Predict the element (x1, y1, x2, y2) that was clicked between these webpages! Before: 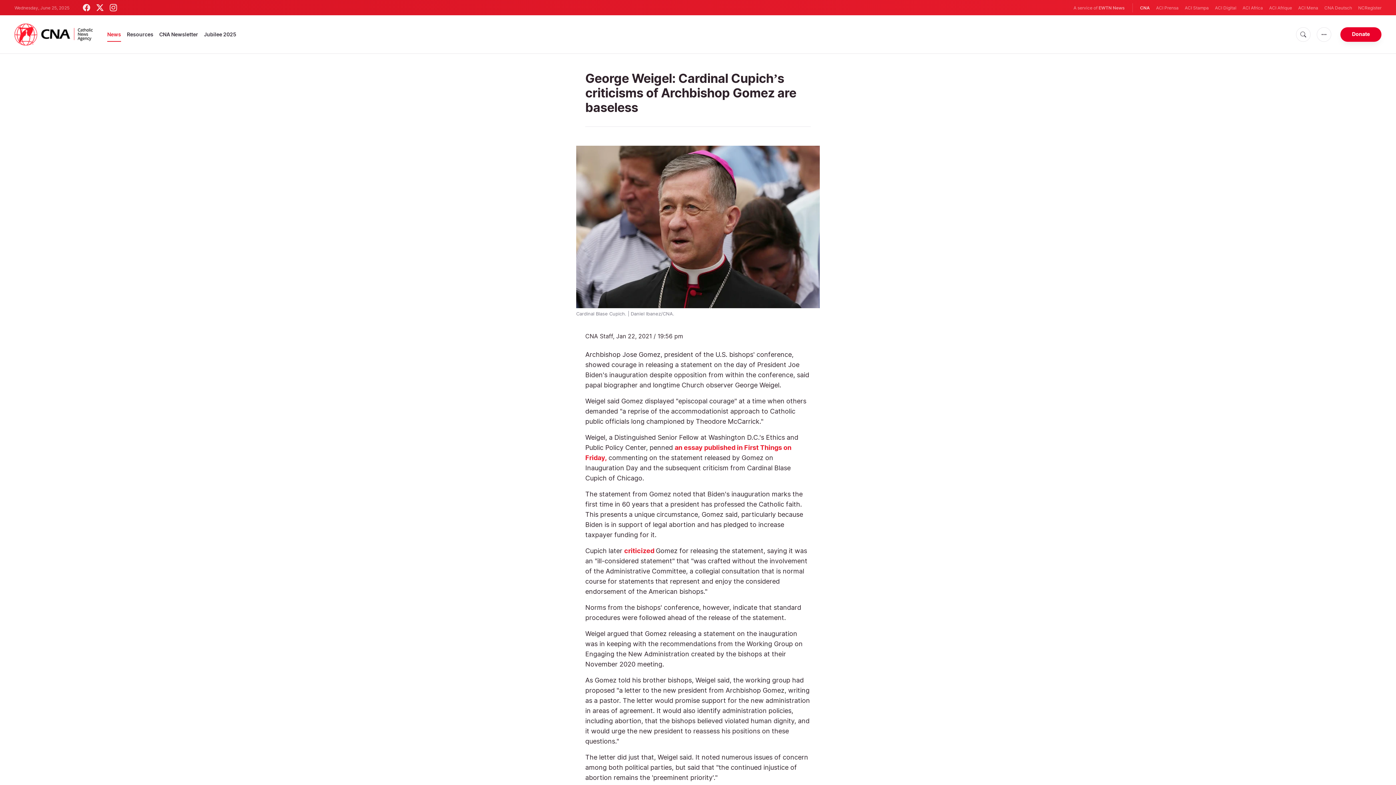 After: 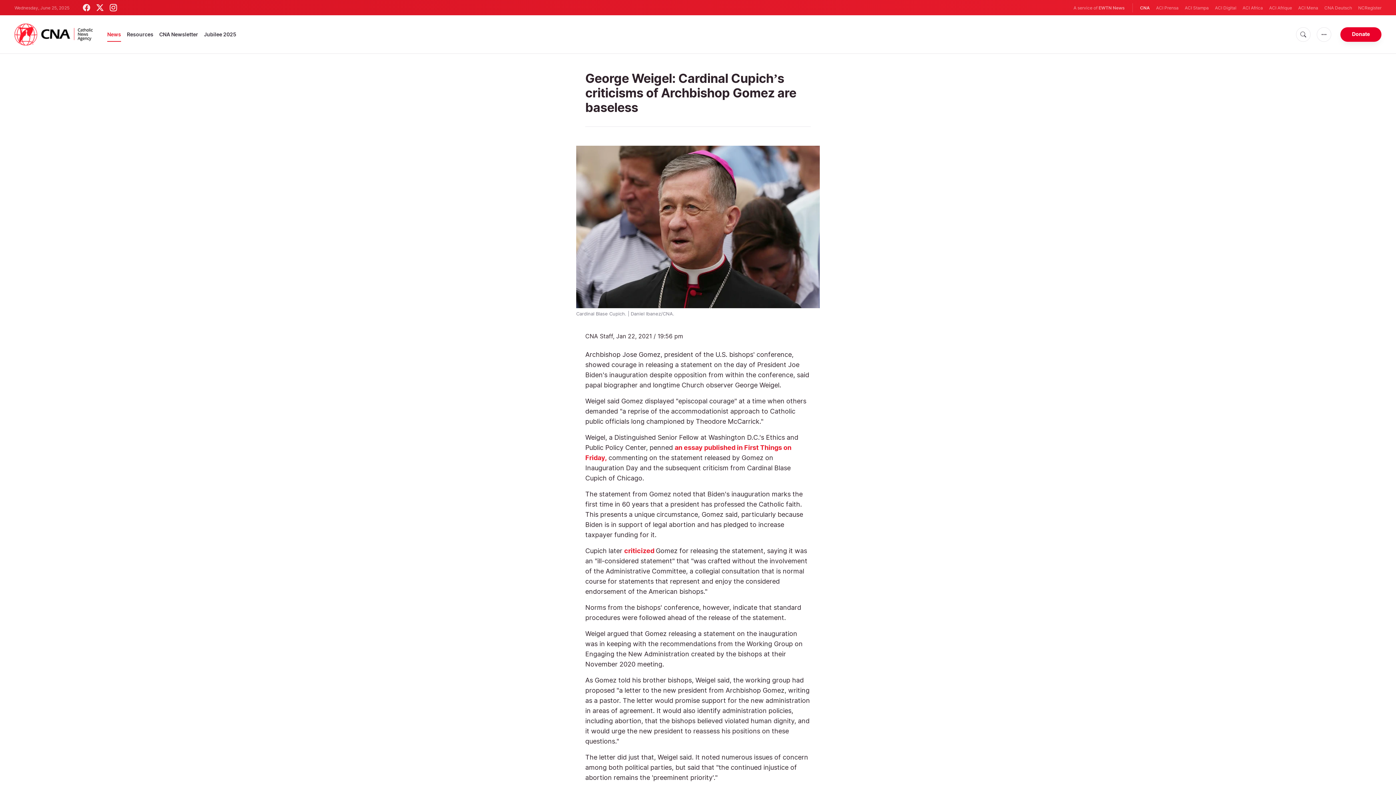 Action: bbox: (109, 4, 117, 11)